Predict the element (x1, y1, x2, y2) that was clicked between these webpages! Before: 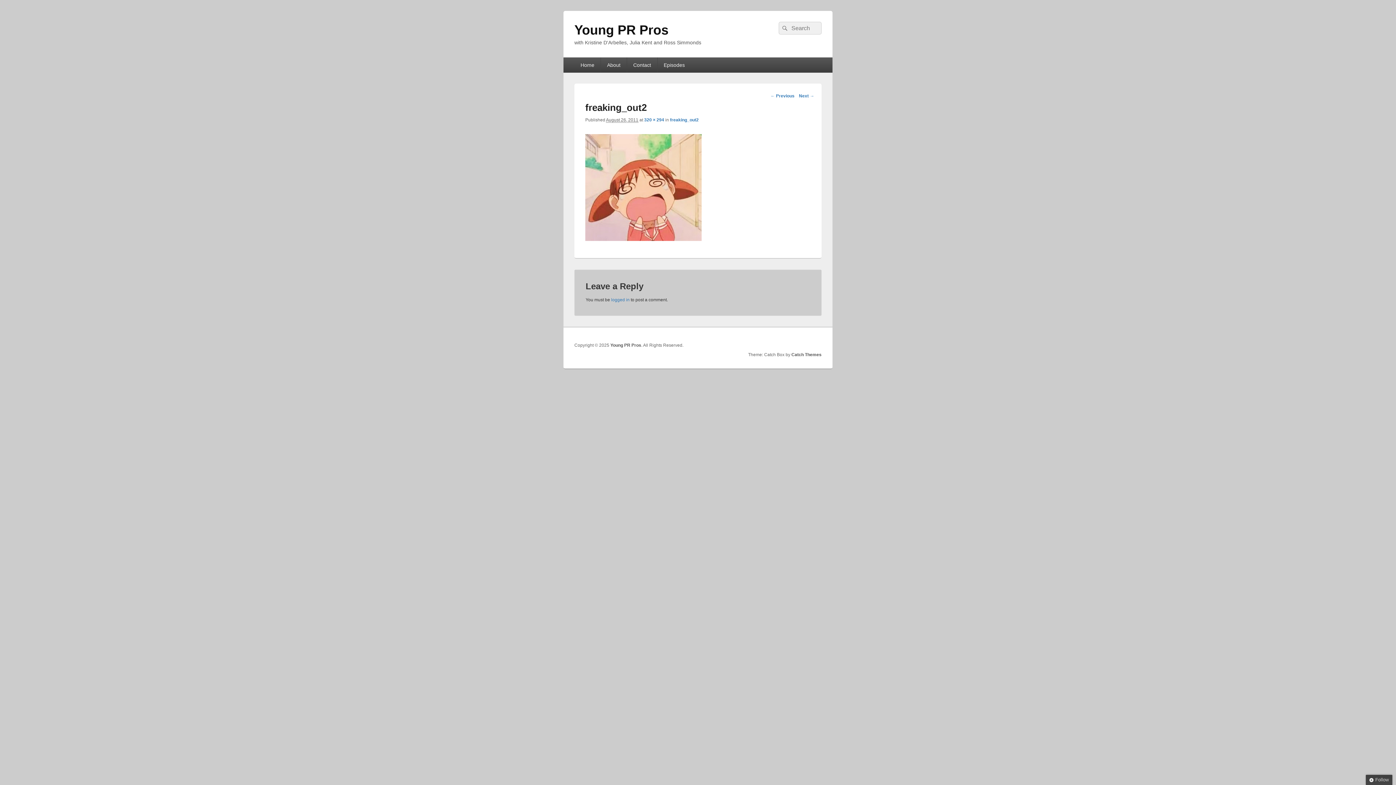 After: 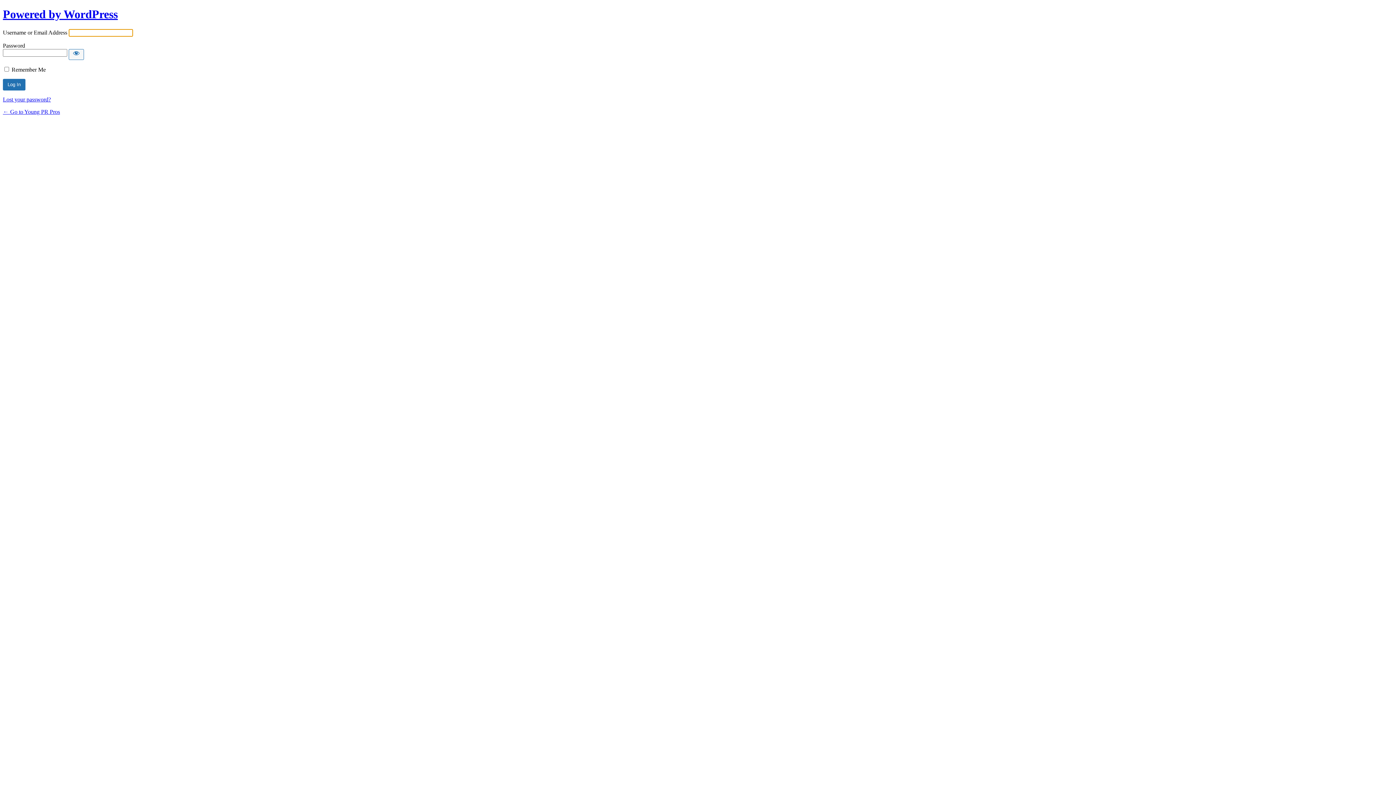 Action: label: logged in bbox: (611, 297, 629, 302)